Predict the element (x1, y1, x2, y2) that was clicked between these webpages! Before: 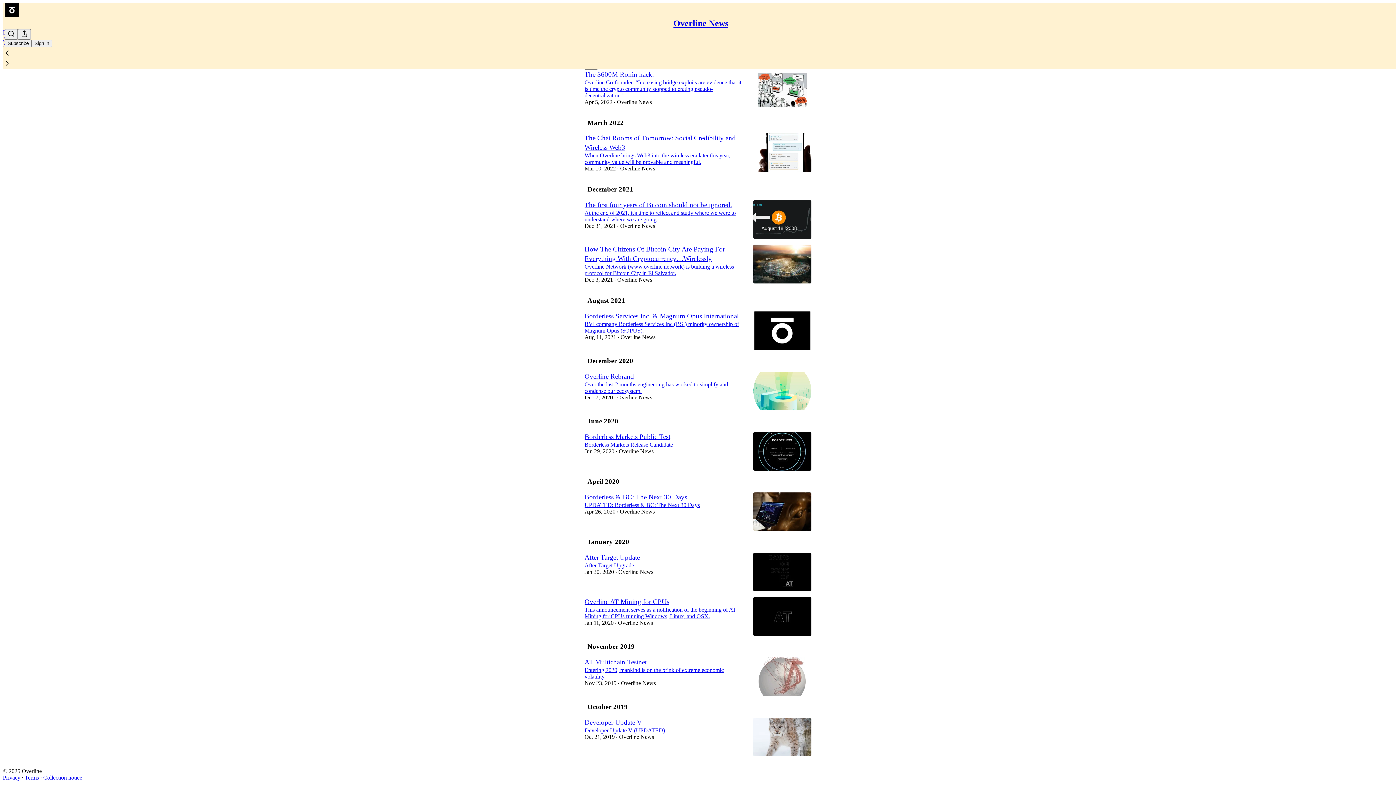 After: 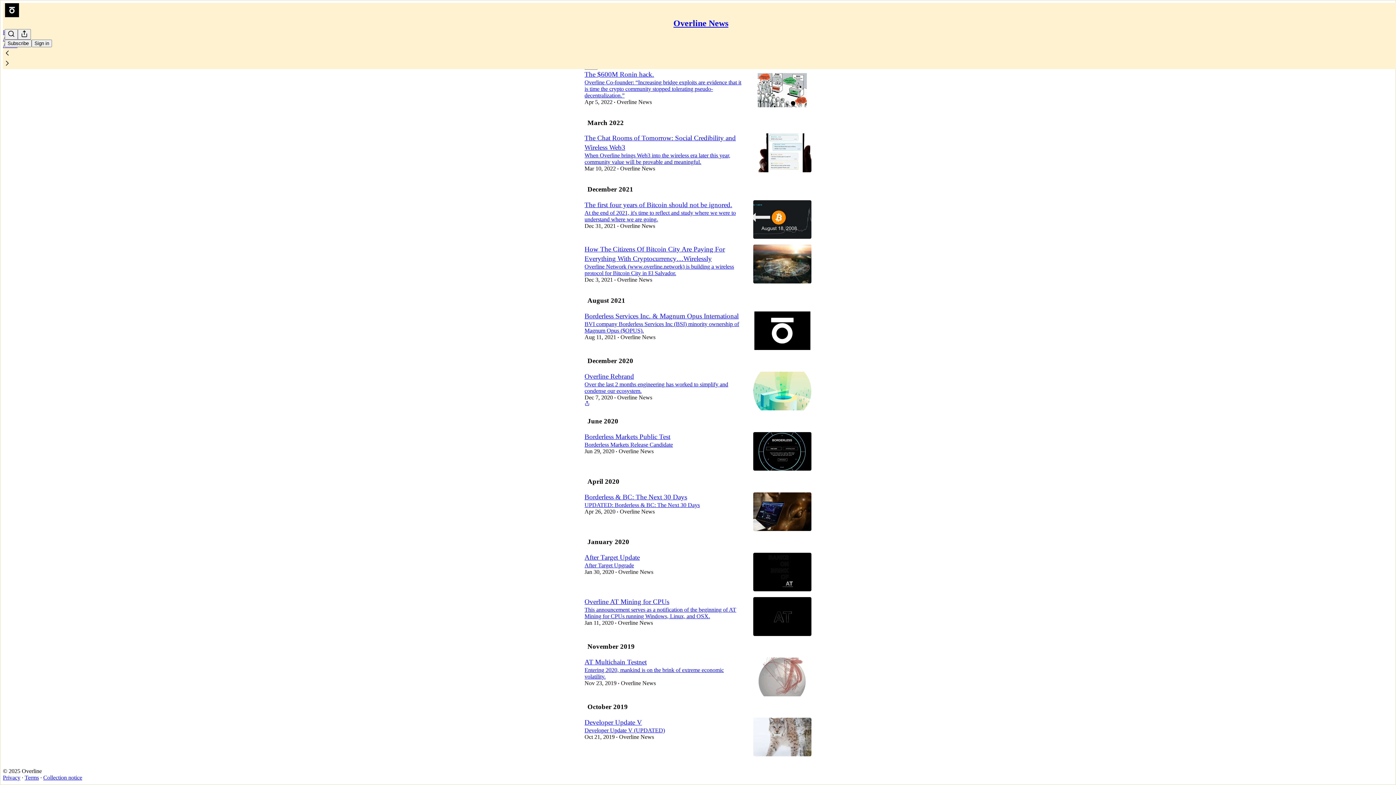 Action: label: View share options bbox: (584, 401, 589, 407)